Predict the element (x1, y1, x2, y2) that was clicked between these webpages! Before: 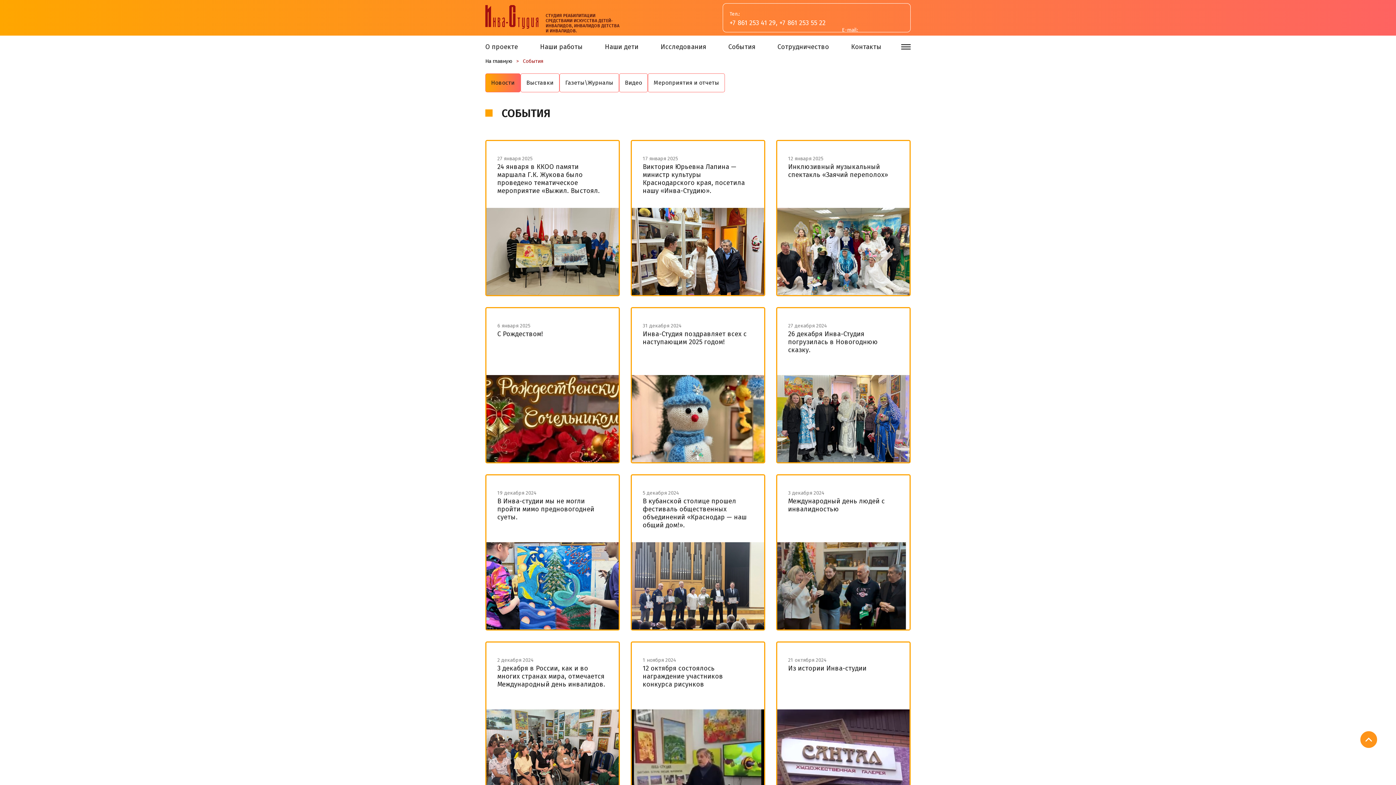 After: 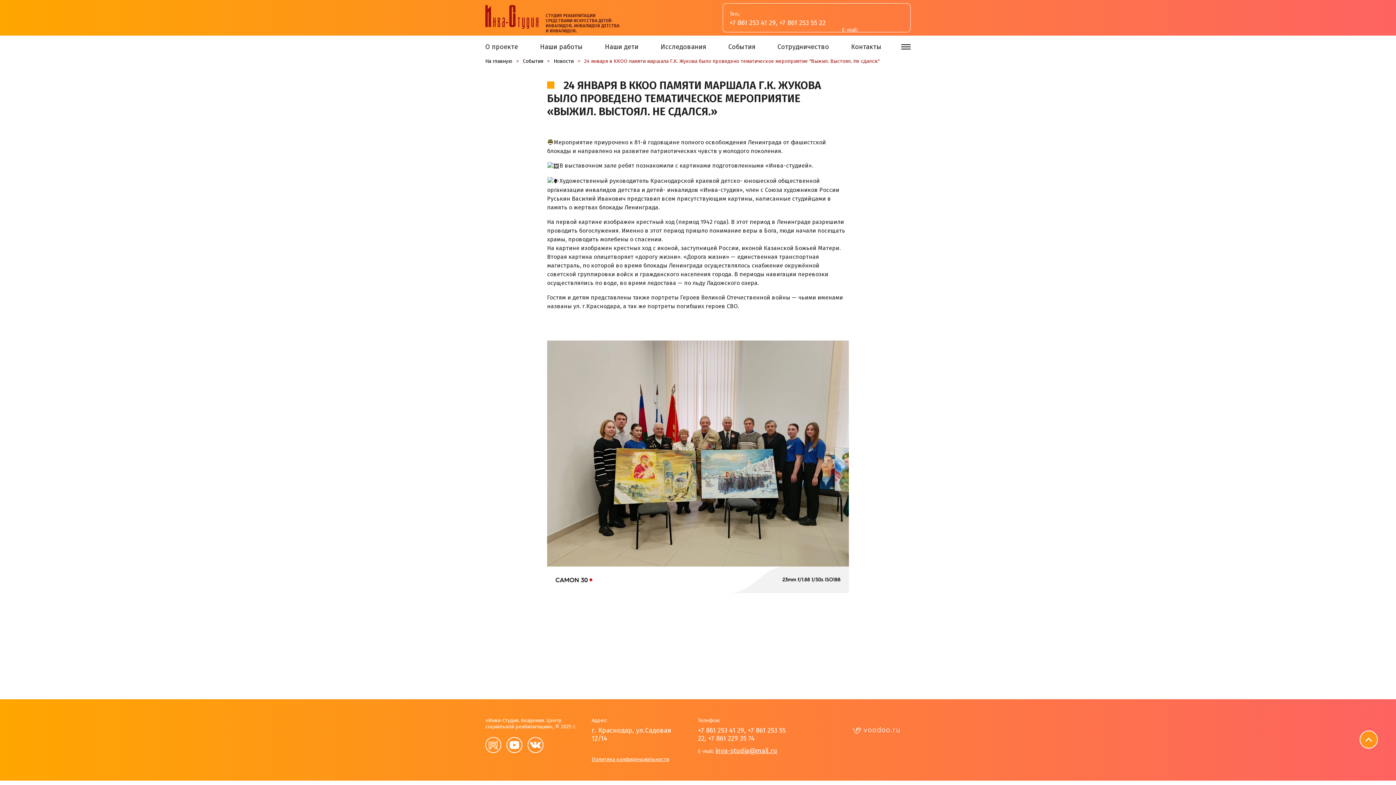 Action: bbox: (485, 140, 619, 296) label: 27 января 2025
️24 января в ККОО памяти маршала Г.К. Жукова было проведено тематическое мероприятие «Выжил. Выстоял. Не сдался.»